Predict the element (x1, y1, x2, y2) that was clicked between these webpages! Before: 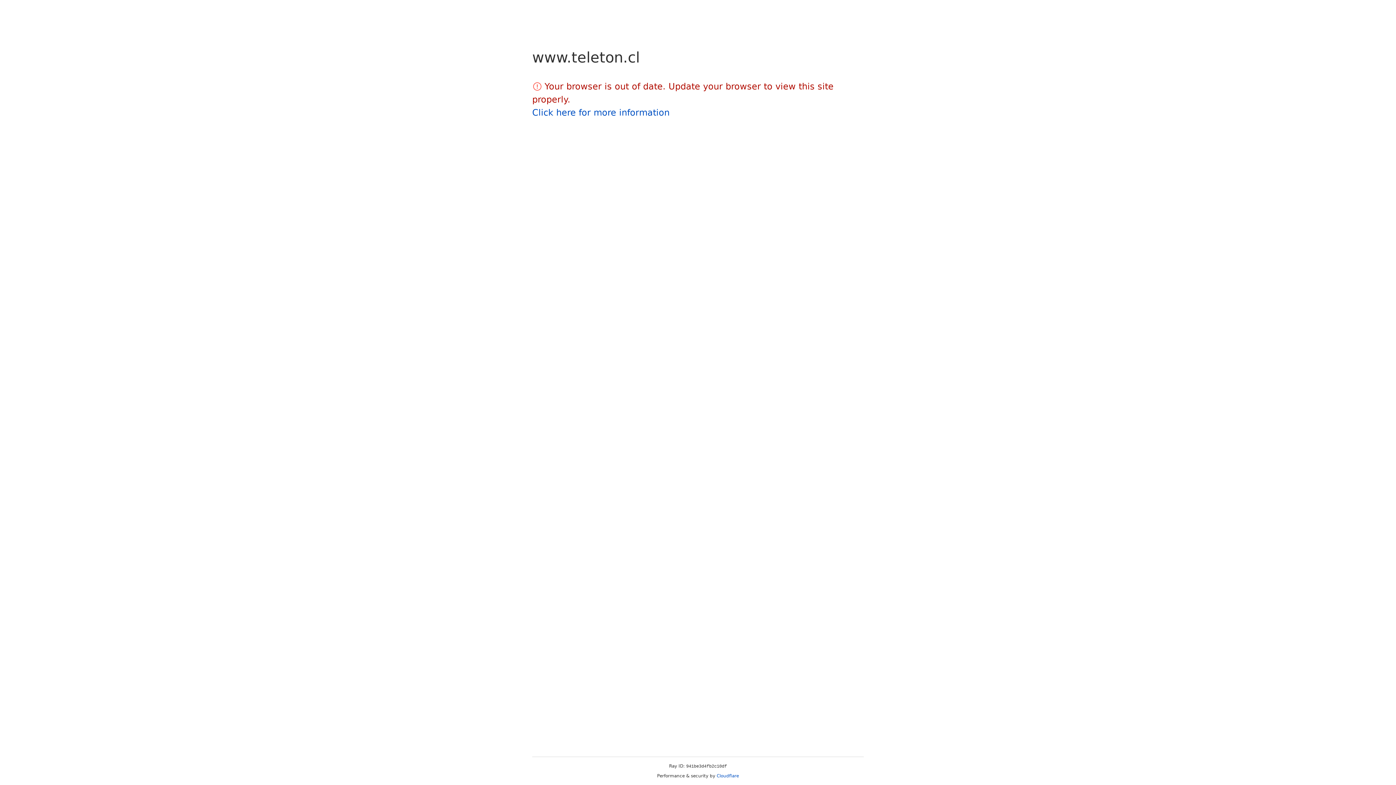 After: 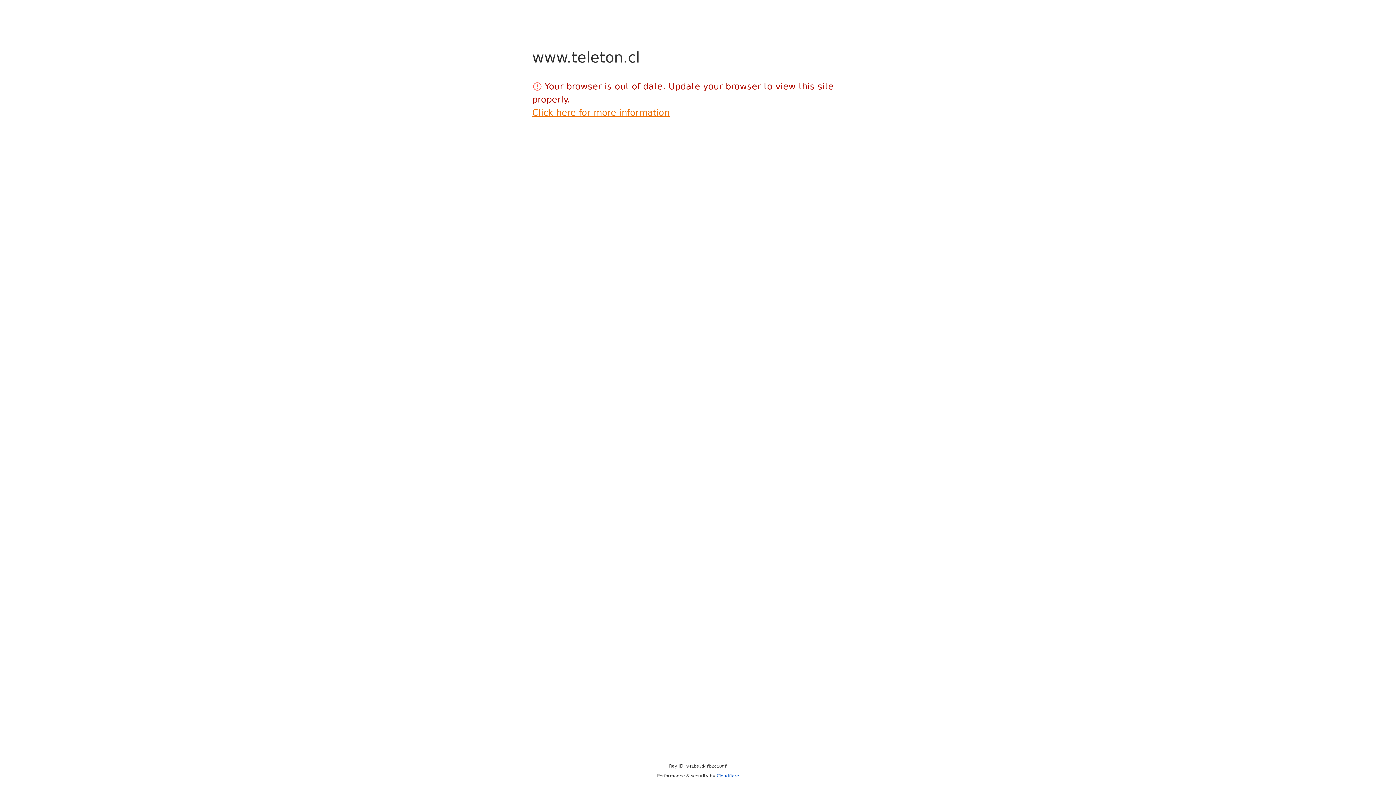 Action: label: Click here for more information bbox: (532, 107, 669, 117)